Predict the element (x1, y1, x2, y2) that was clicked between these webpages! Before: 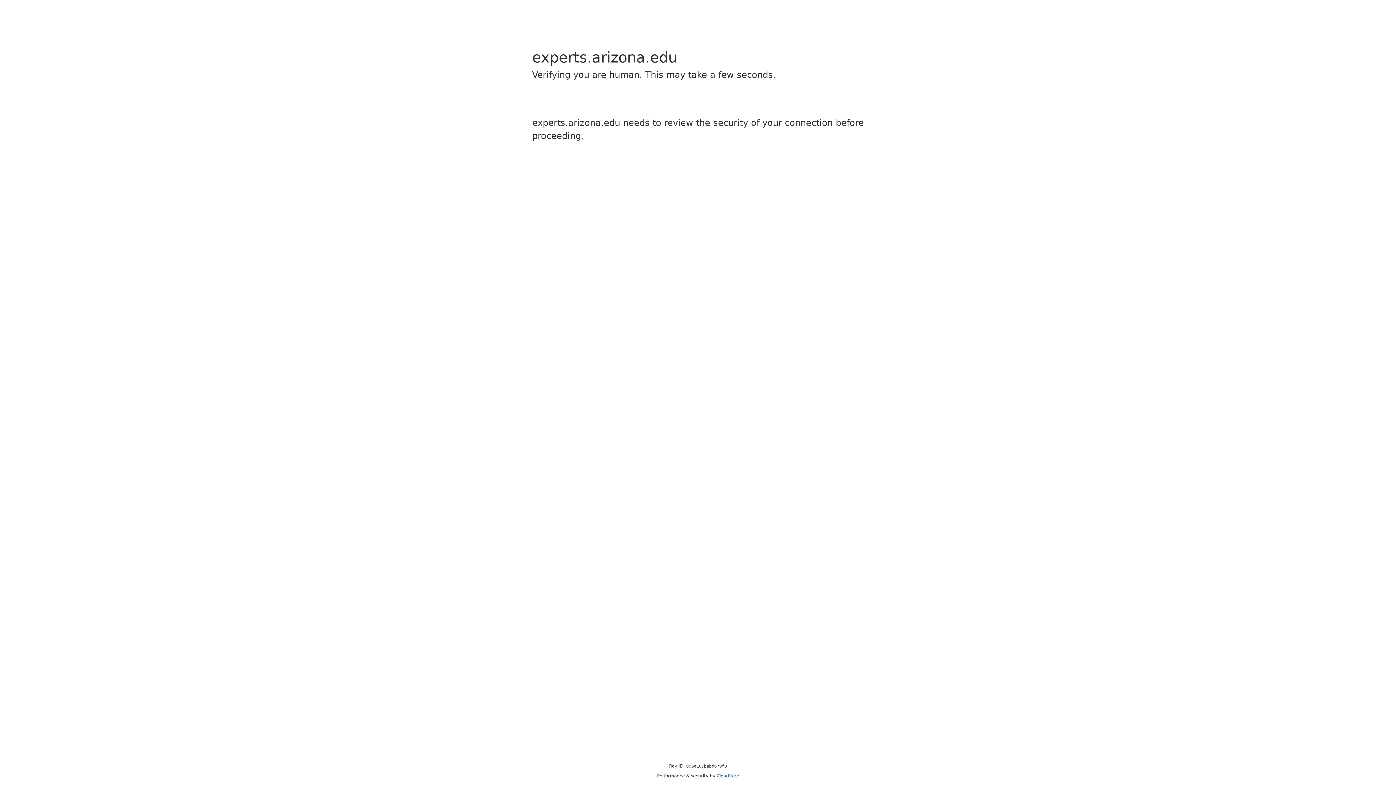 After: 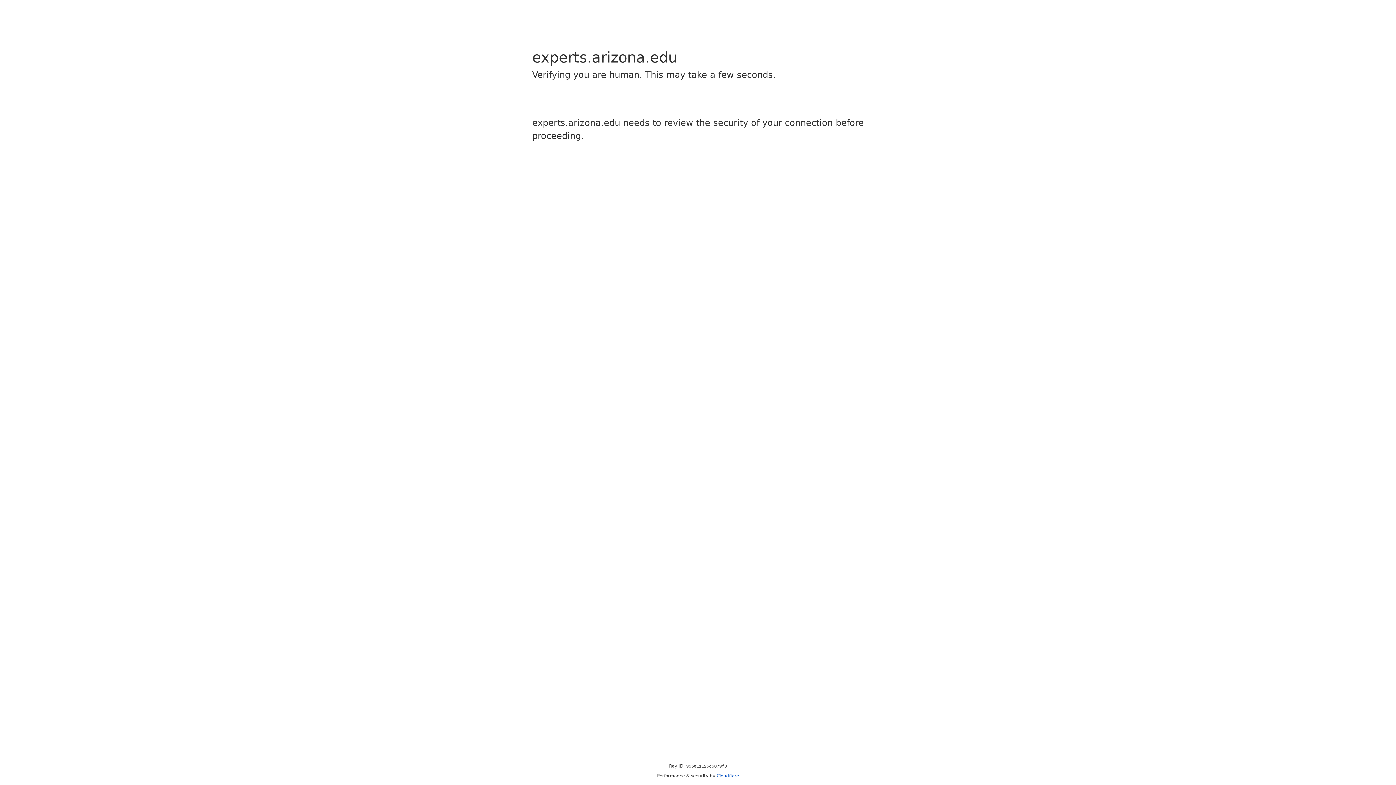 Action: label: Cloudflare bbox: (716, 773, 739, 778)